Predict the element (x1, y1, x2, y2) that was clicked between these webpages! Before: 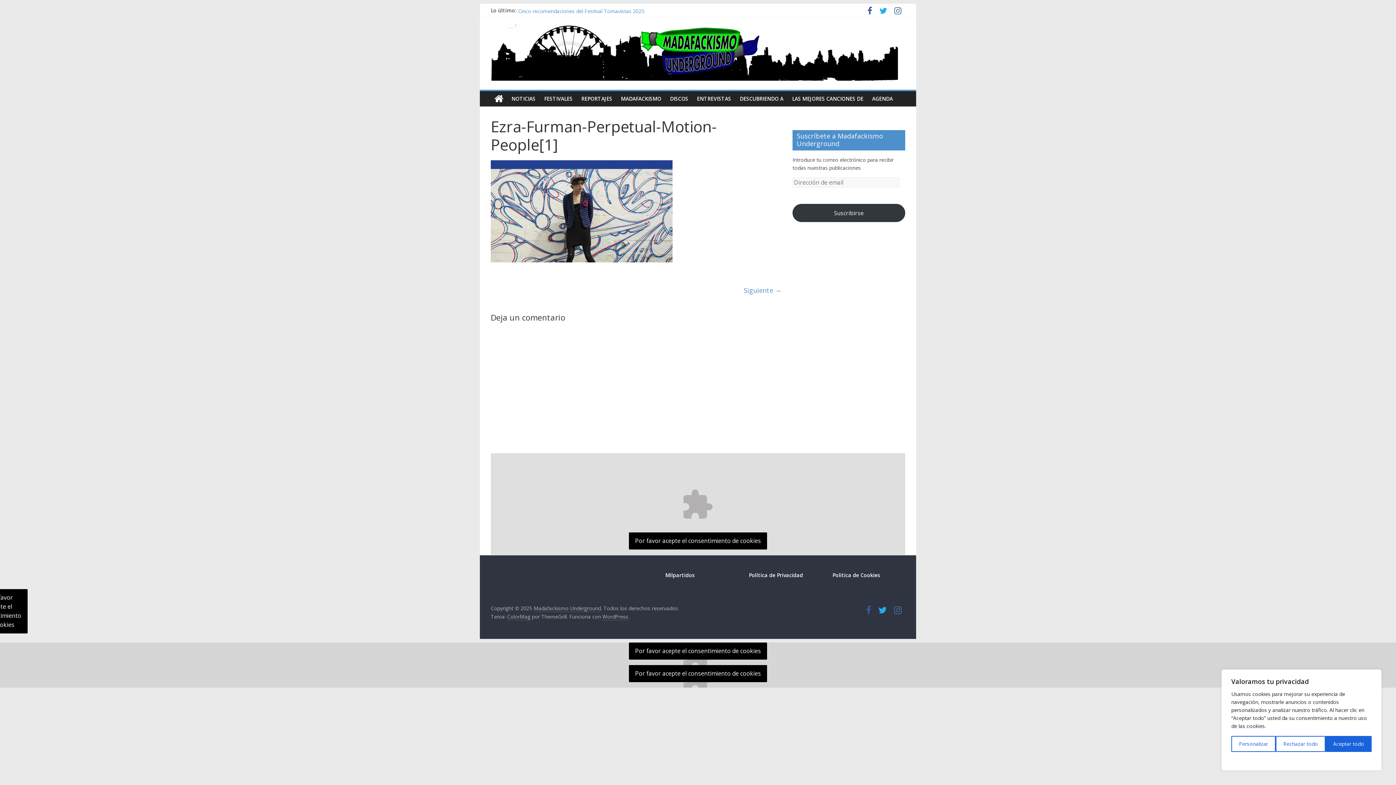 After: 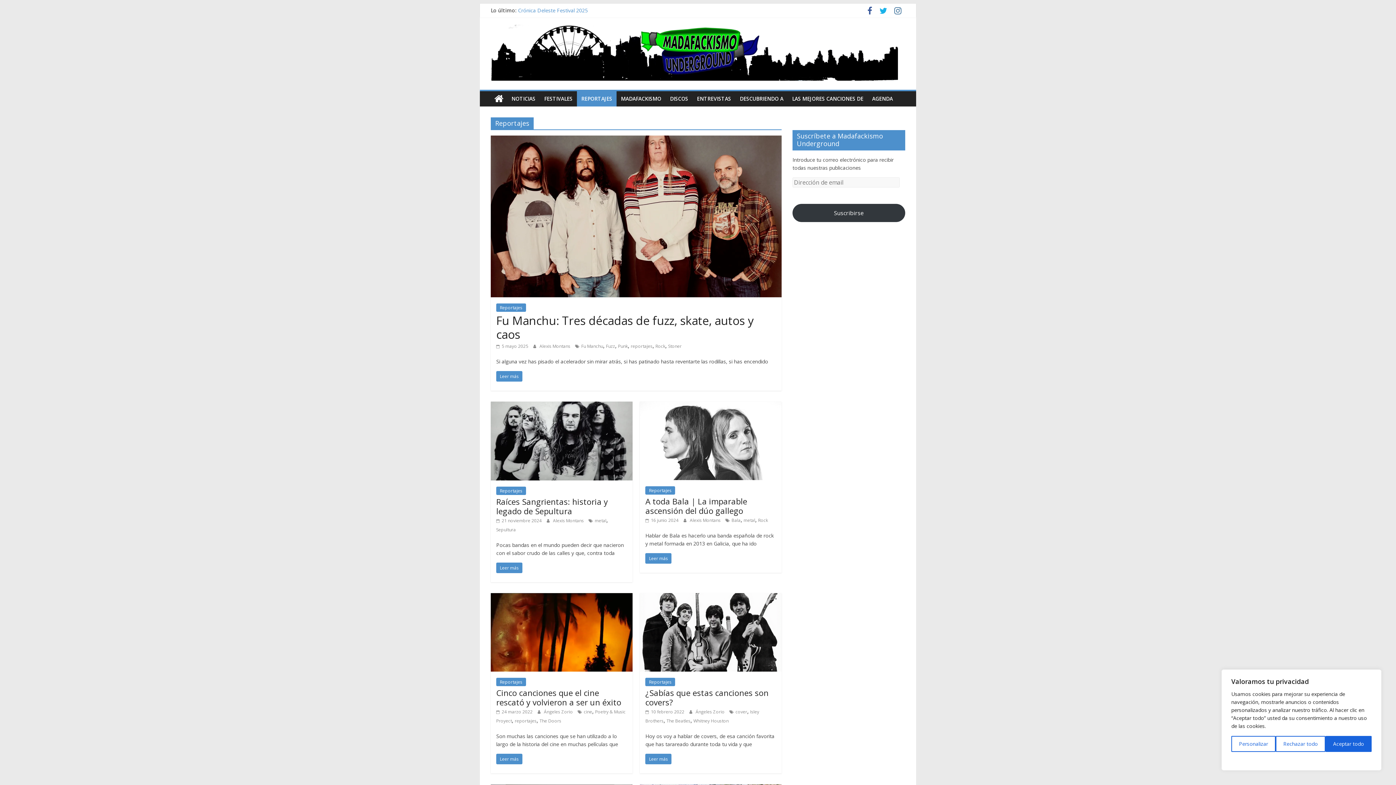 Action: bbox: (577, 91, 616, 106) label: REPORTAJES